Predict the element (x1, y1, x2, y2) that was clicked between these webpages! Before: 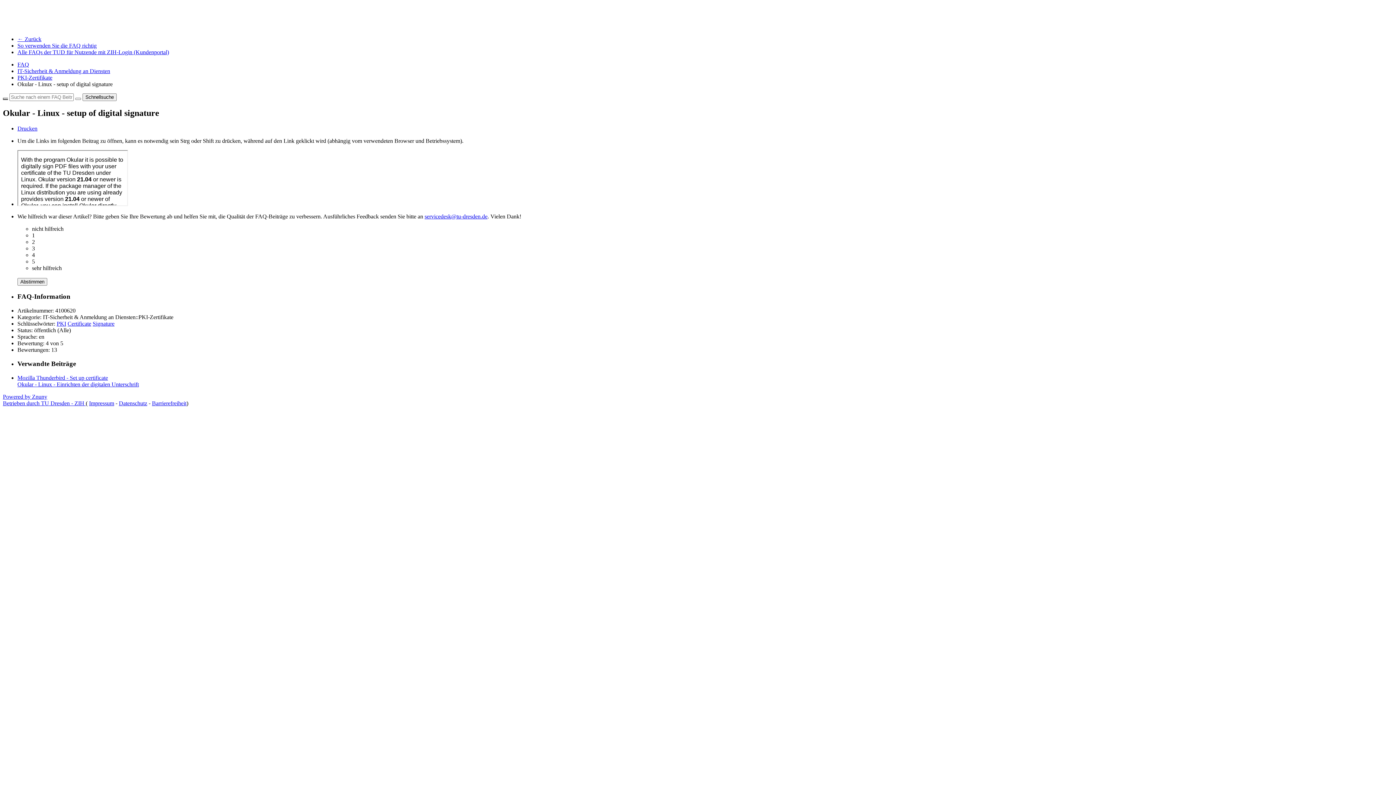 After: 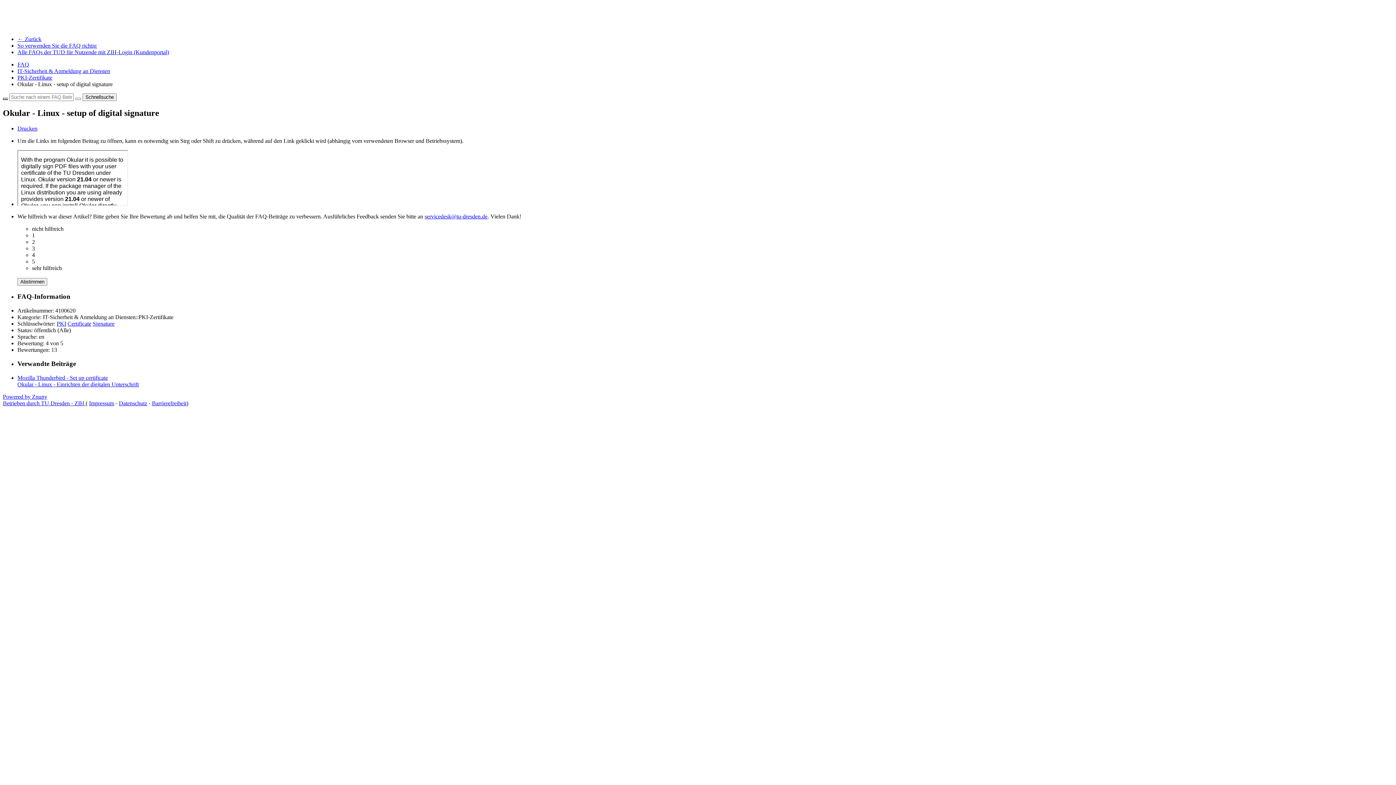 Action: bbox: (17, 74, 52, 80) label: PKI-Zertifikate